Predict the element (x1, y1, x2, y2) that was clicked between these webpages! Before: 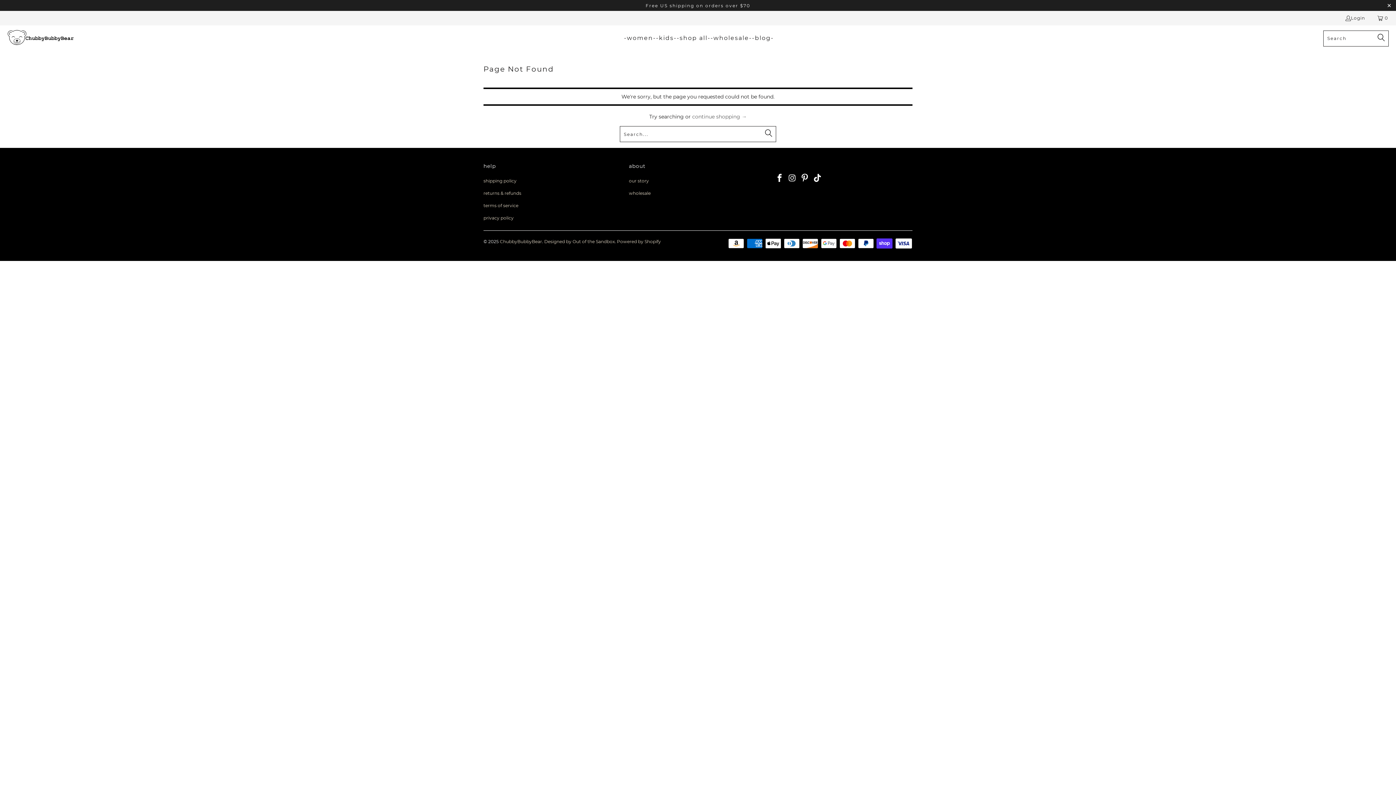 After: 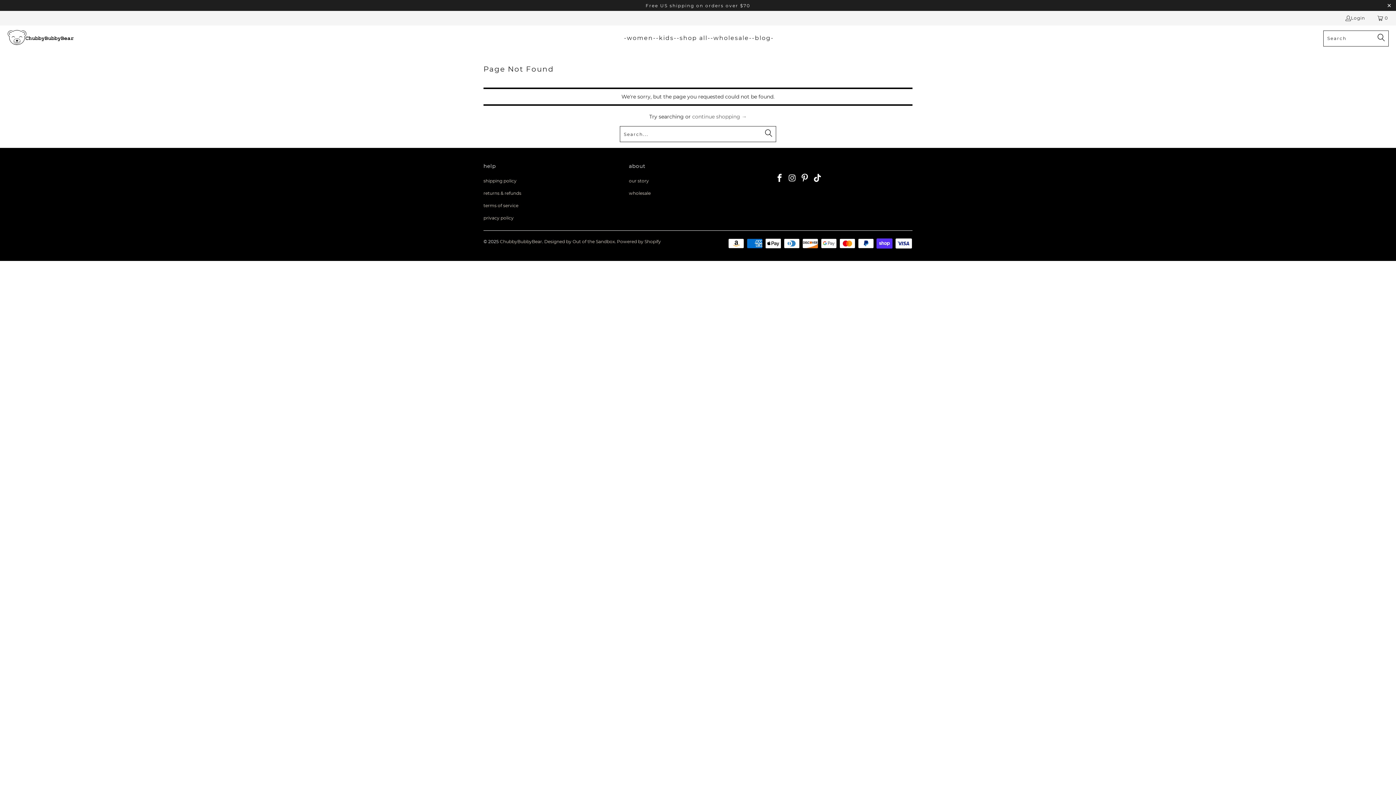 Action: bbox: (812, 173, 823, 183)